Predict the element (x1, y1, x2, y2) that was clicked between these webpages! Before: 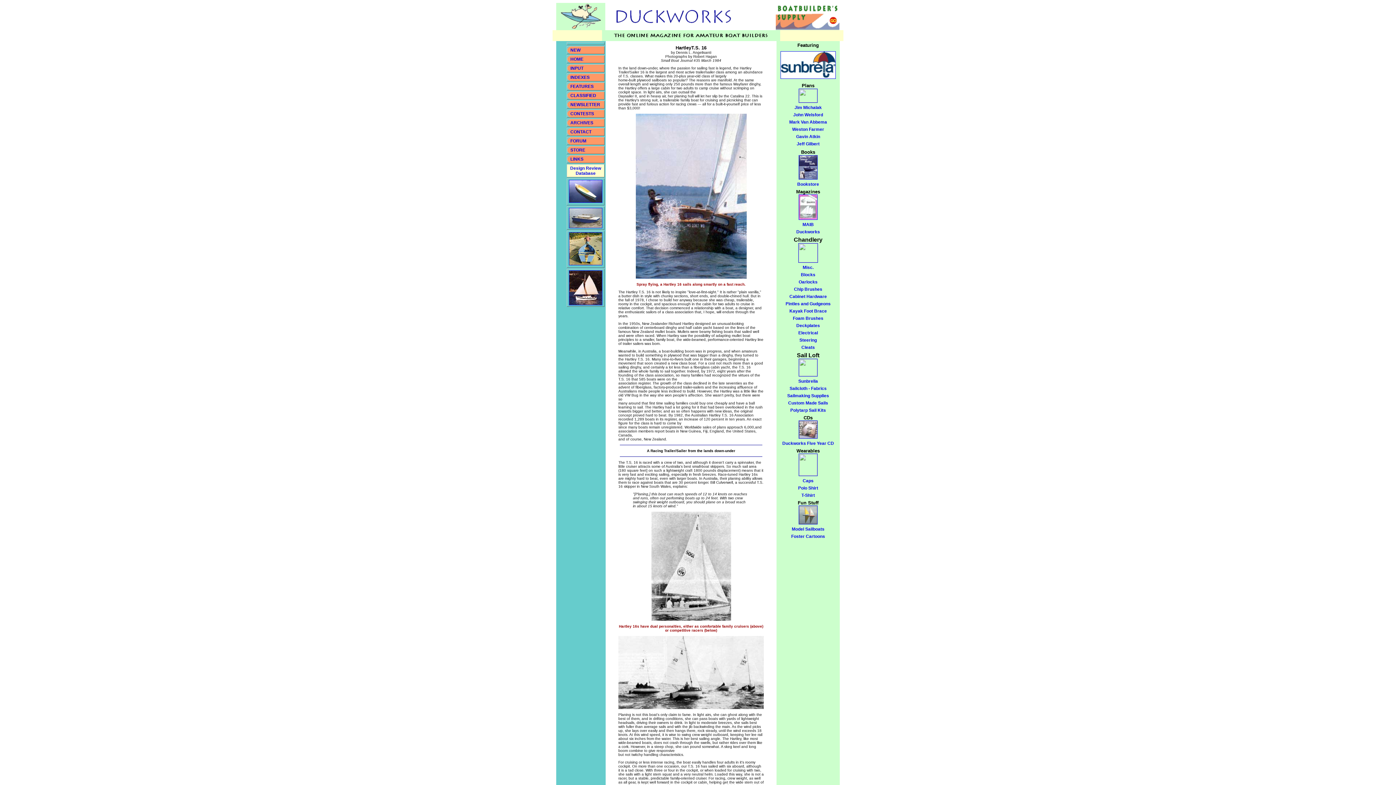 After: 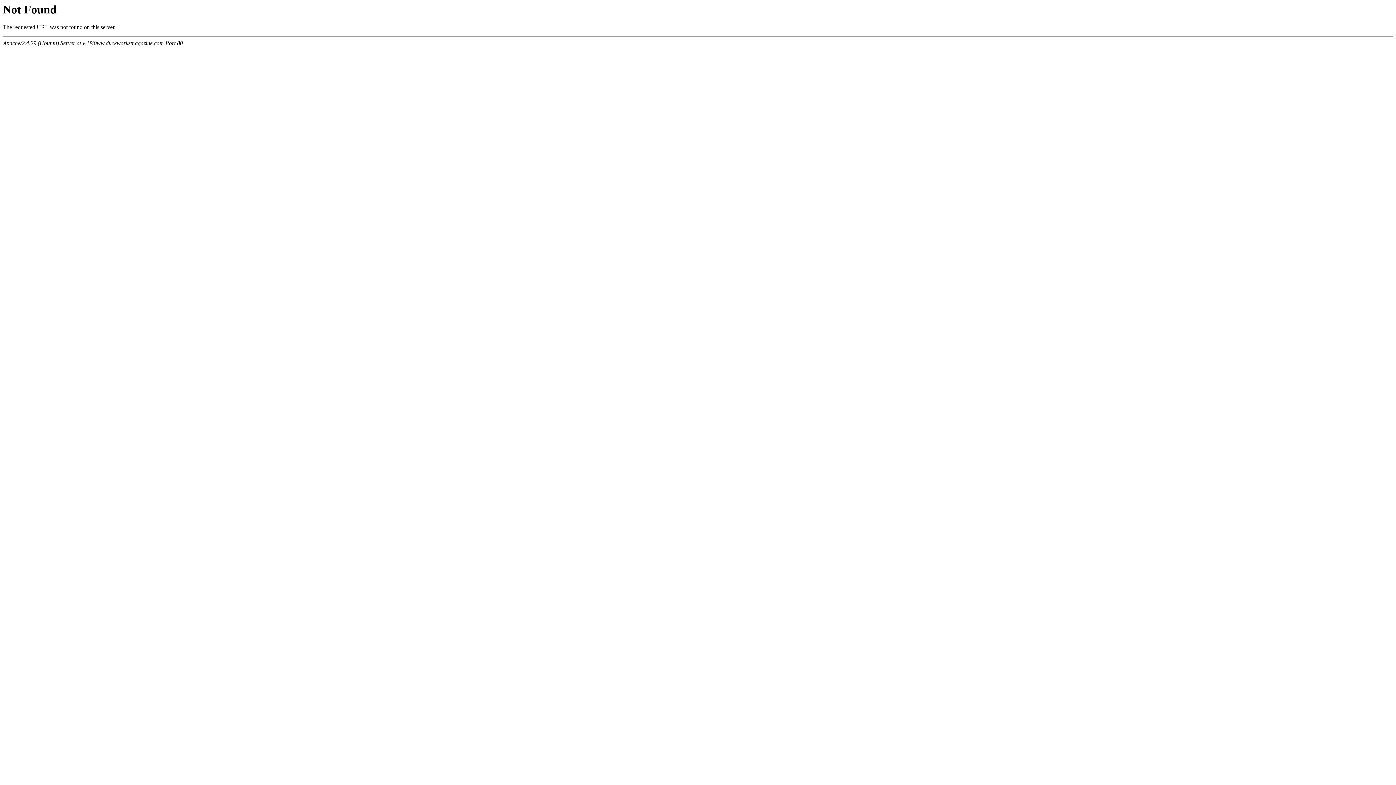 Action: bbox: (798, 258, 818, 263)